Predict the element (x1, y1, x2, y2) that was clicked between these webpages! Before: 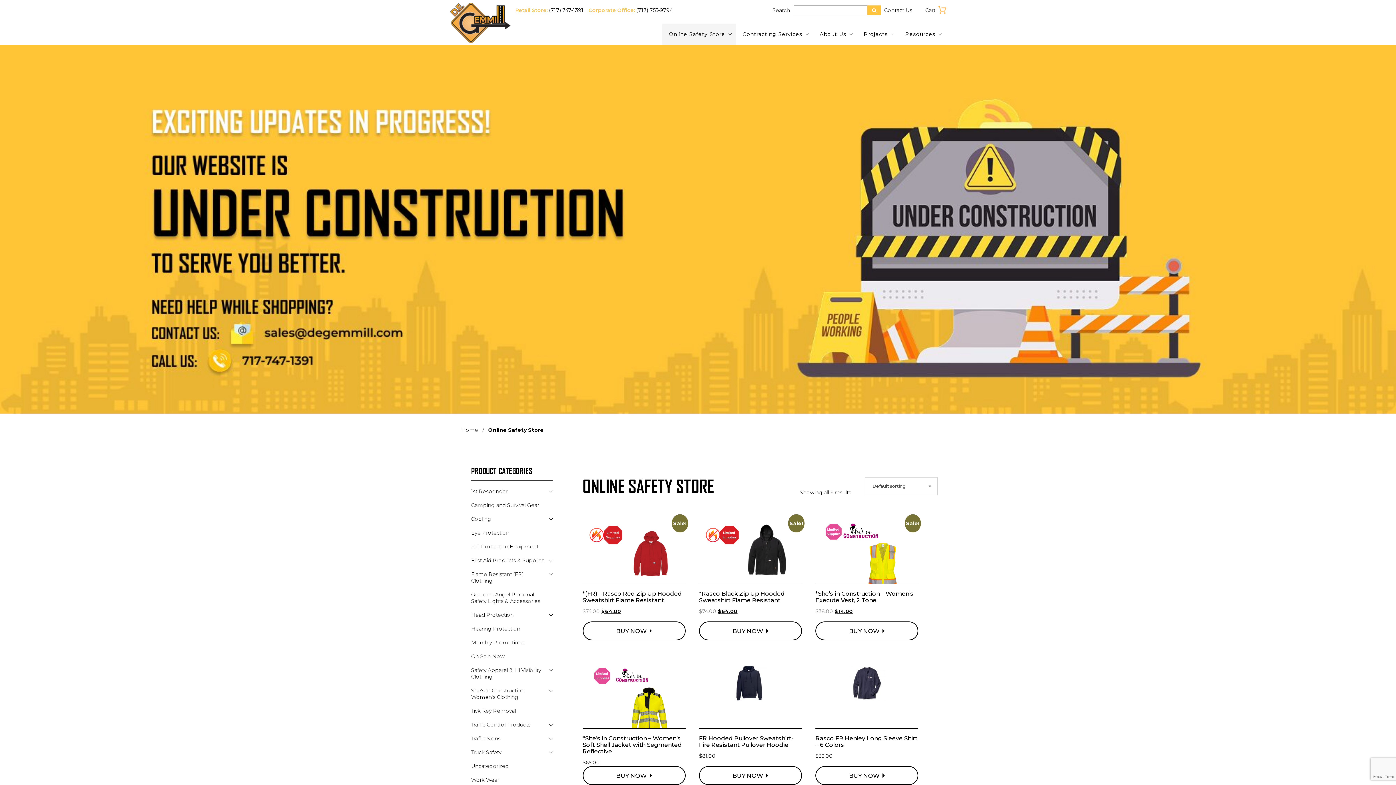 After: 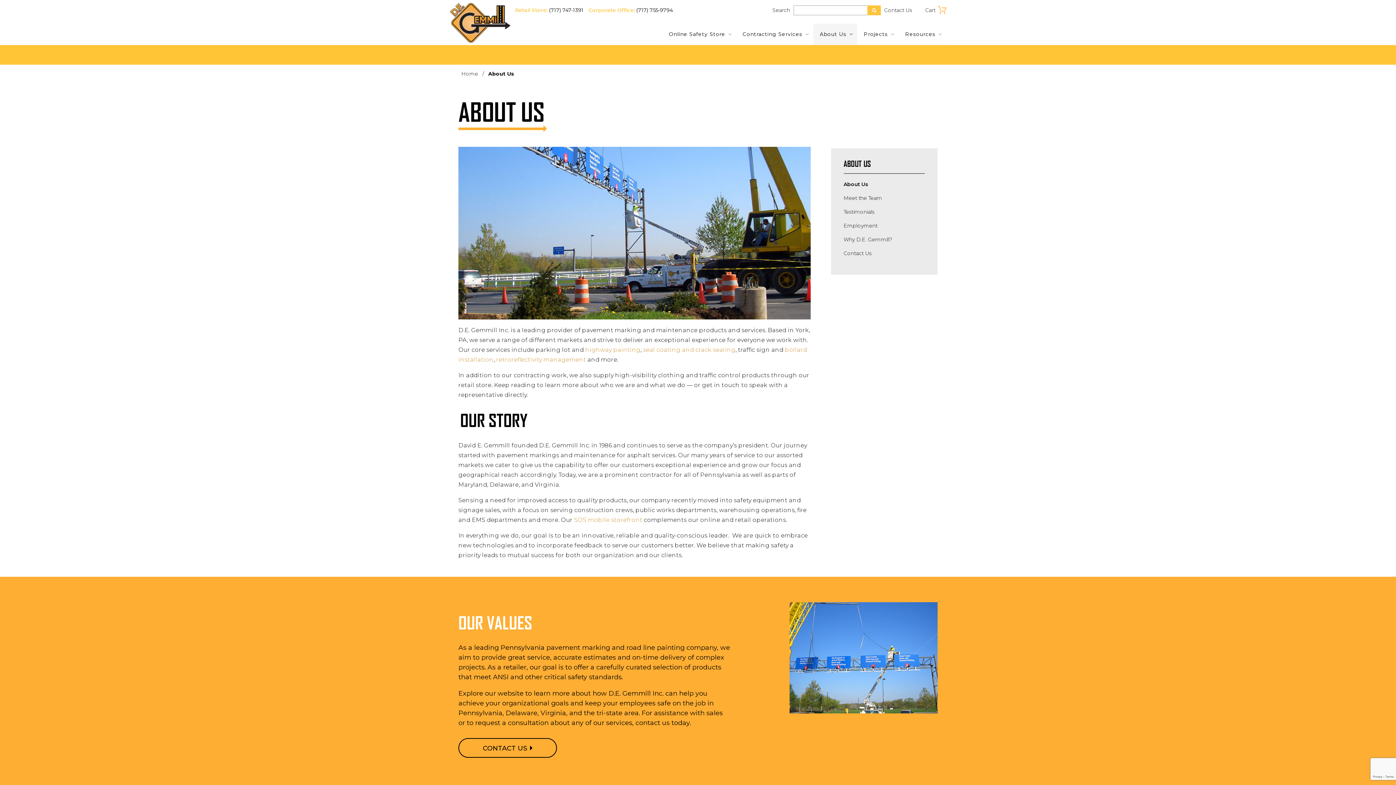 Action: bbox: (813, 23, 857, 44) label: About Us